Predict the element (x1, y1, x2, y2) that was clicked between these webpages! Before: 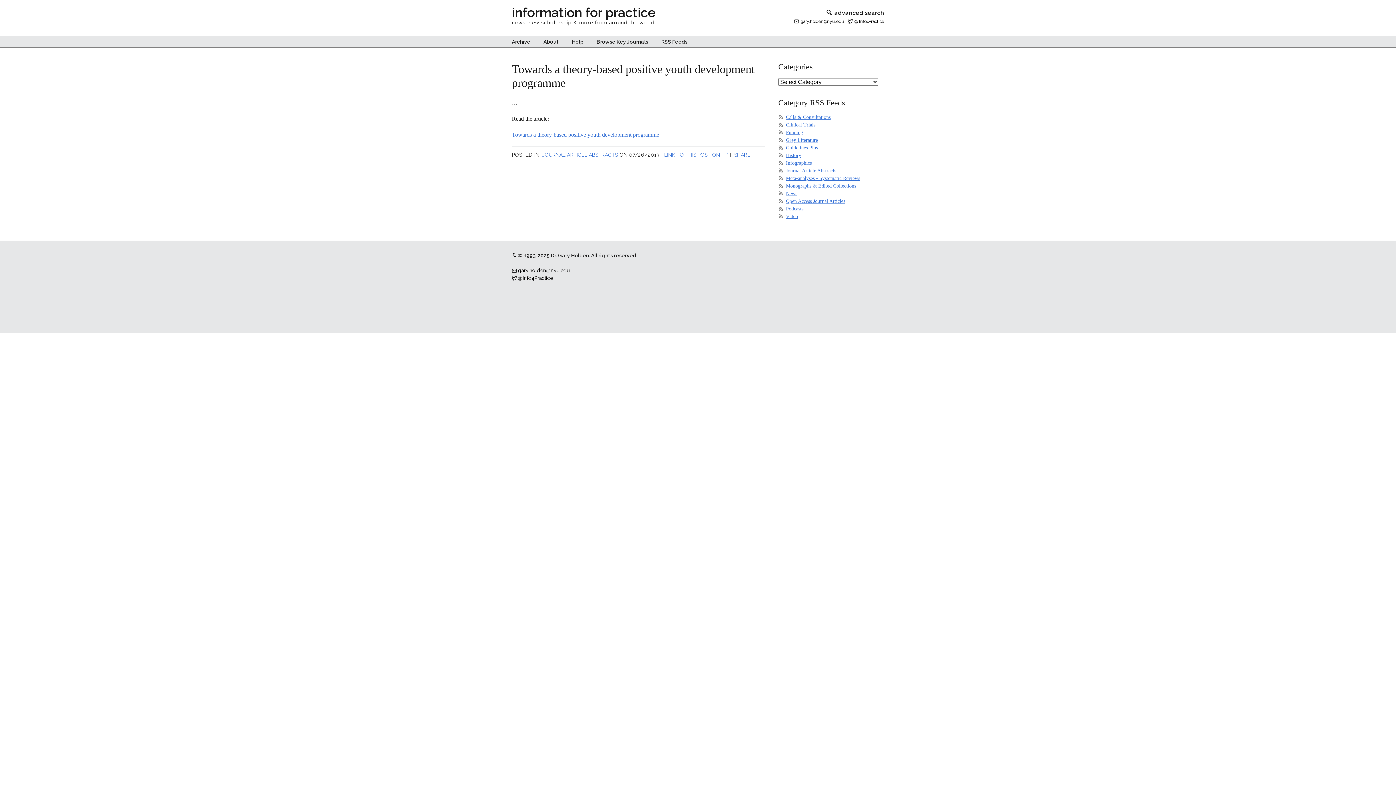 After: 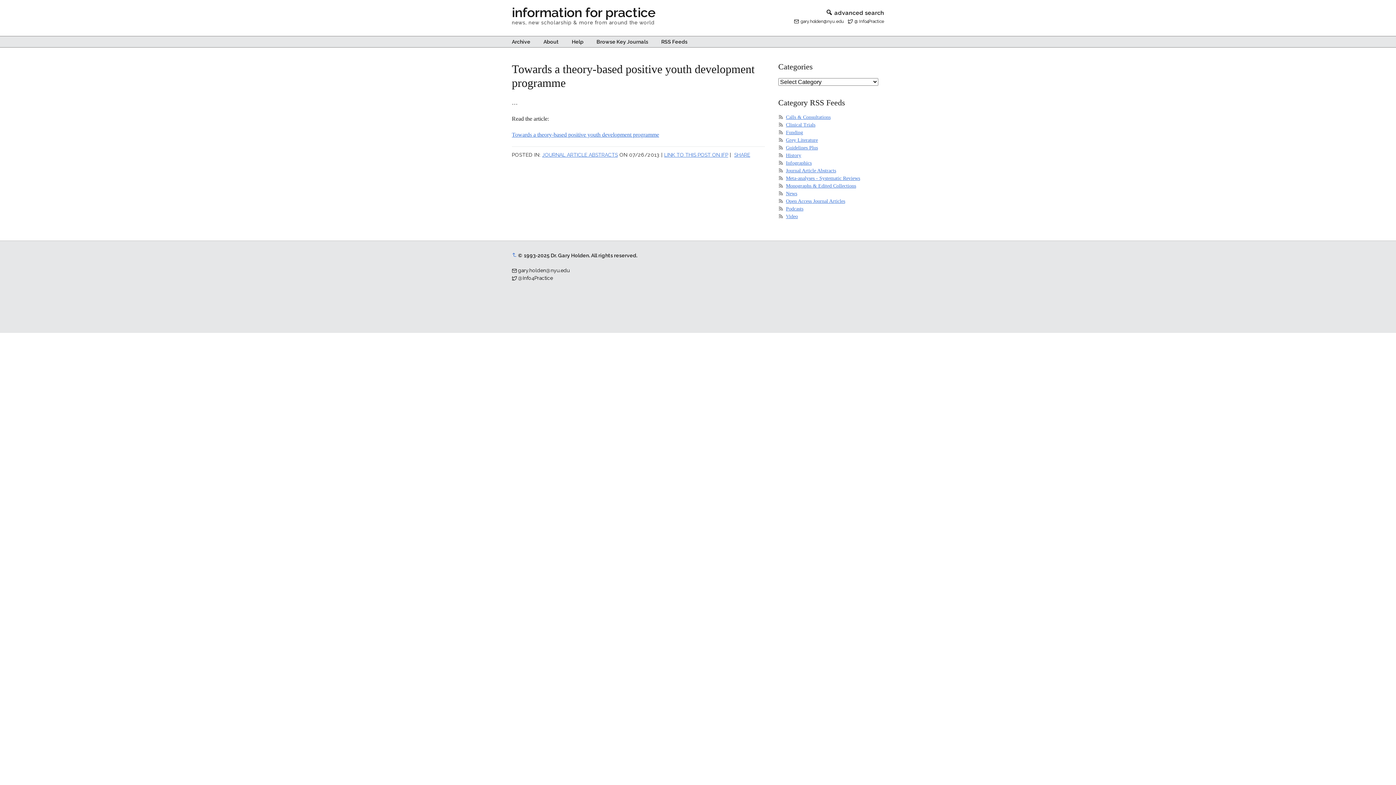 Action: bbox: (512, 252, 517, 258)